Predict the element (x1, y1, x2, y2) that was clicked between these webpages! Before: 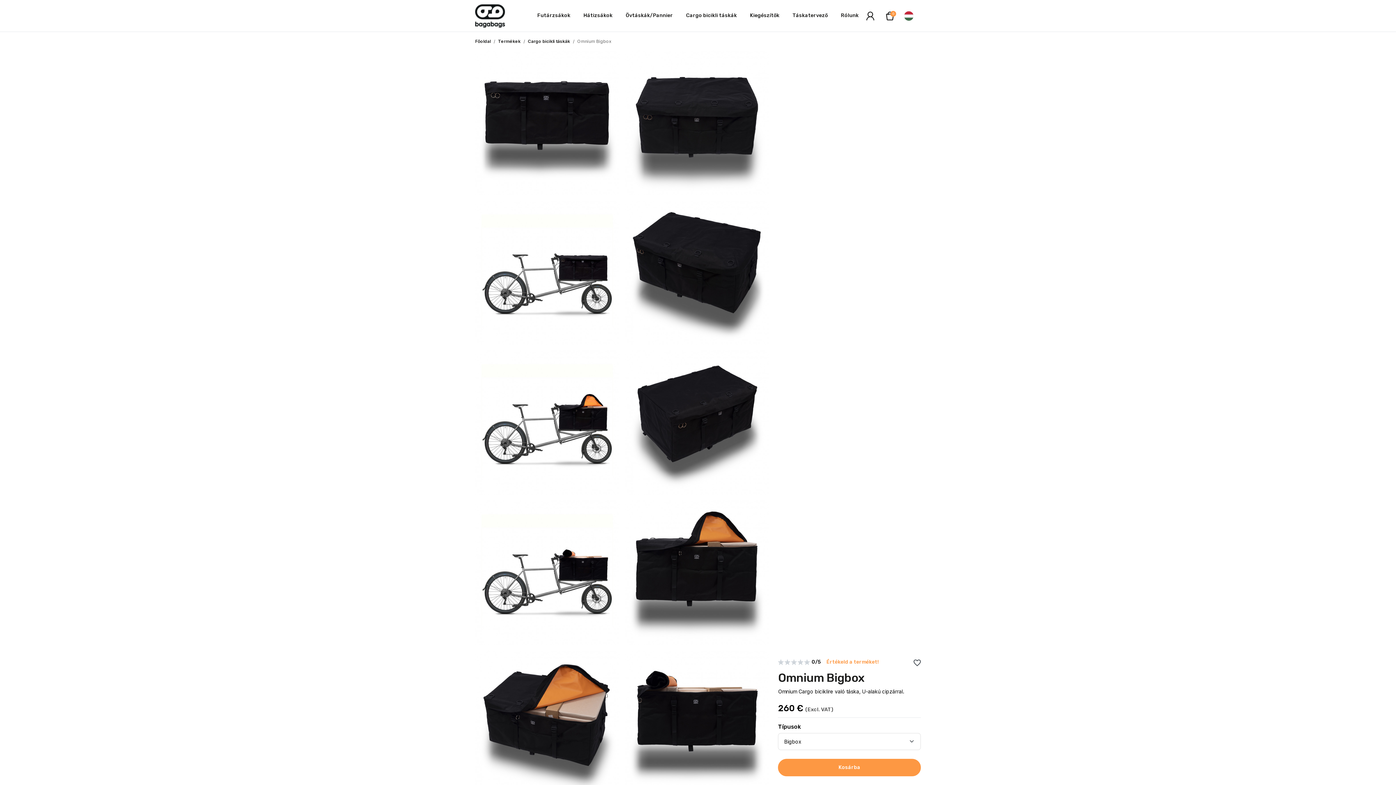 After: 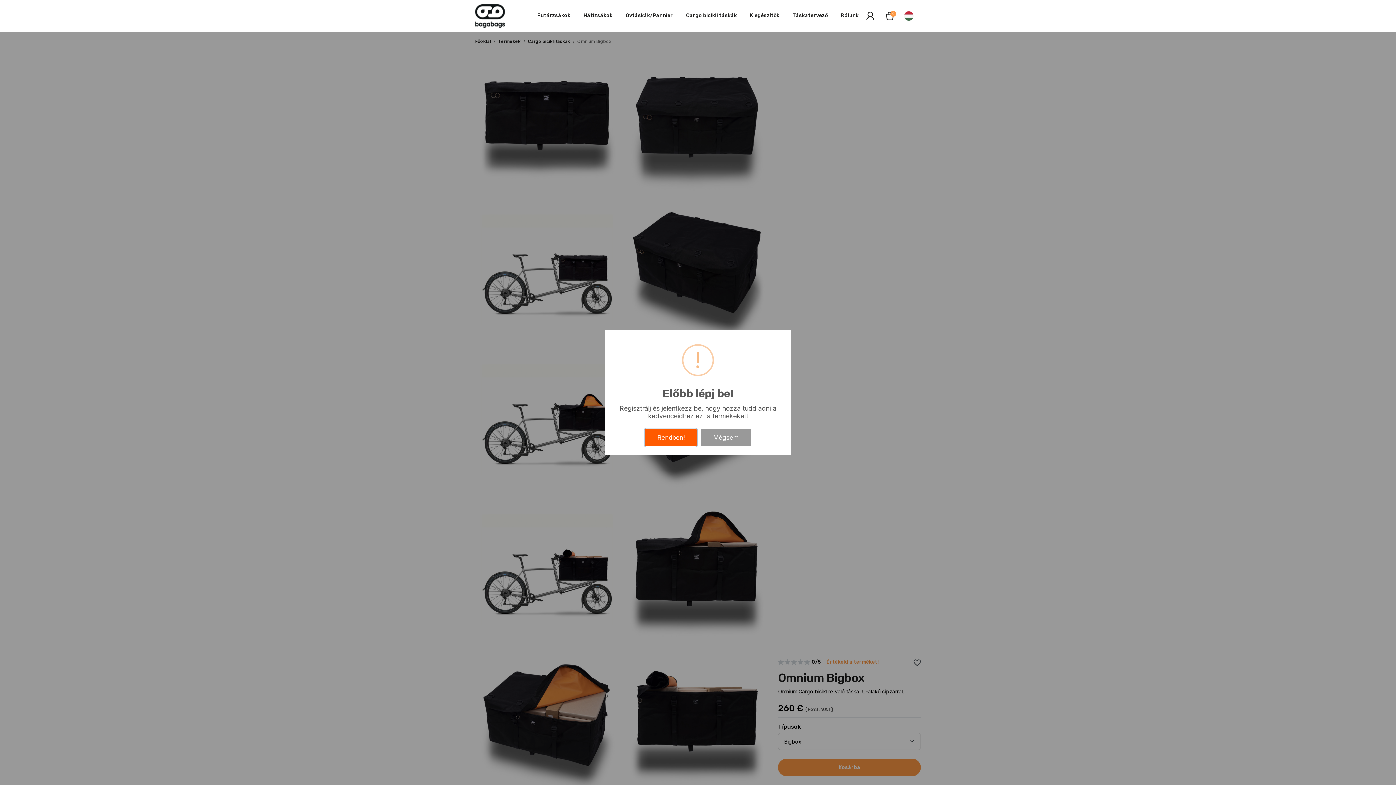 Action: bbox: (913, 659, 921, 666)